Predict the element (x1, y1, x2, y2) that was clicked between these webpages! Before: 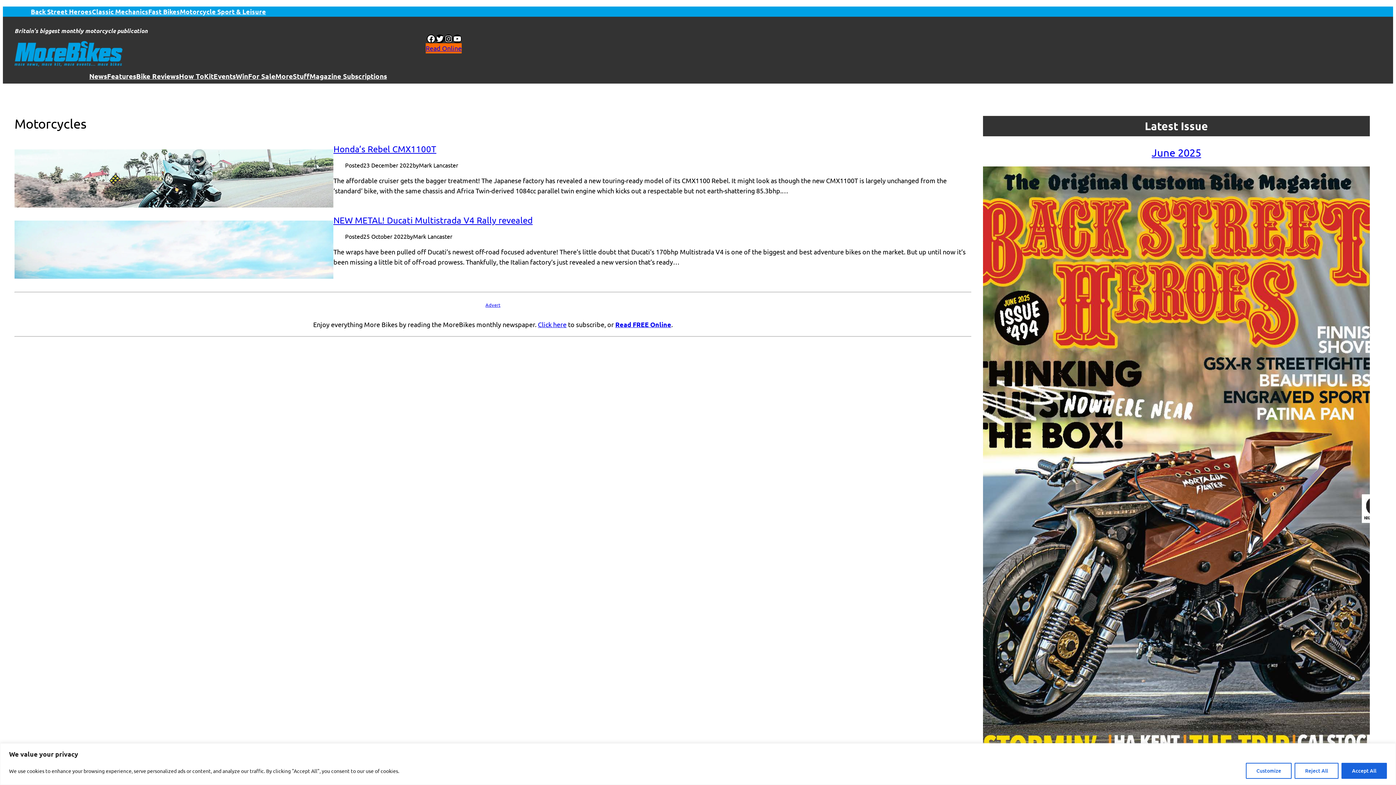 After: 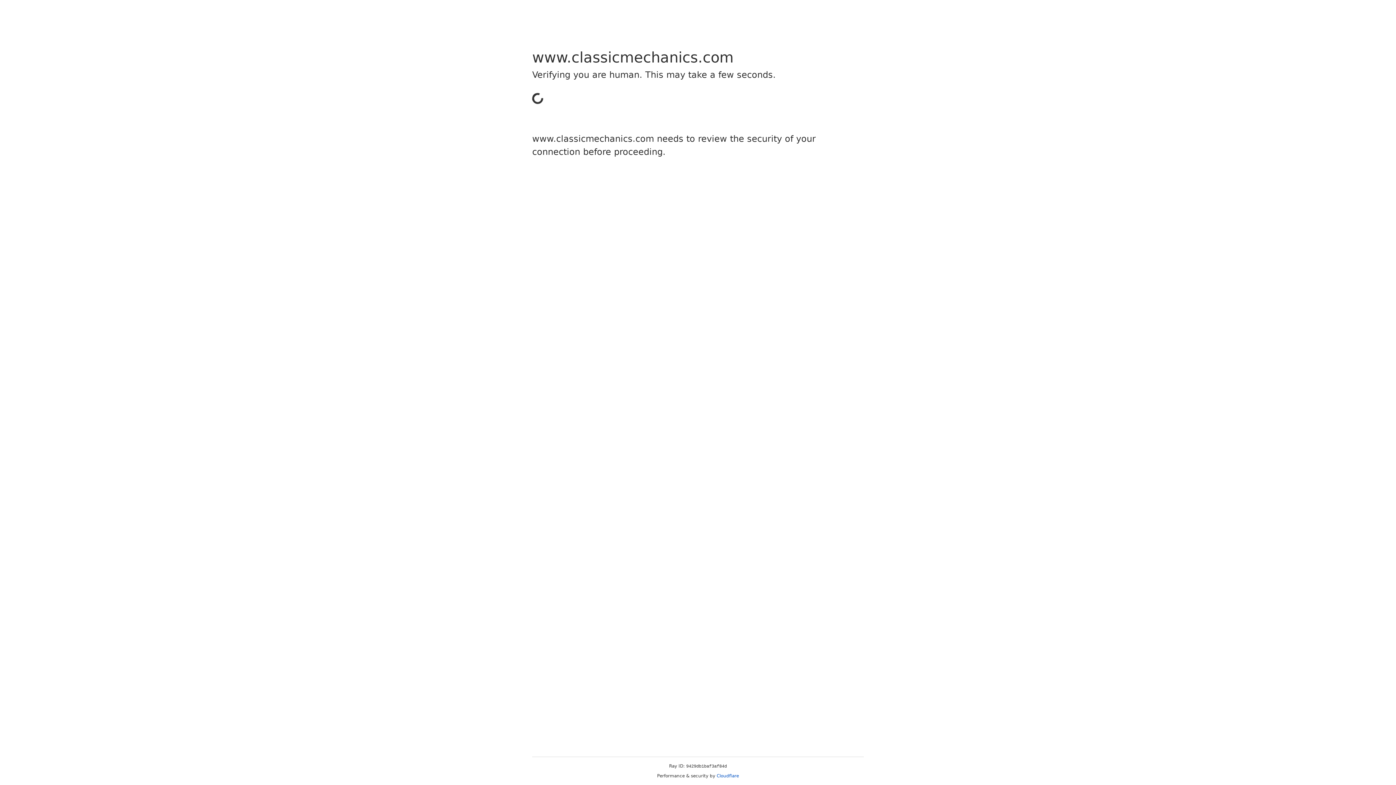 Action: label: Classic Mechanics bbox: (91, 6, 148, 16)